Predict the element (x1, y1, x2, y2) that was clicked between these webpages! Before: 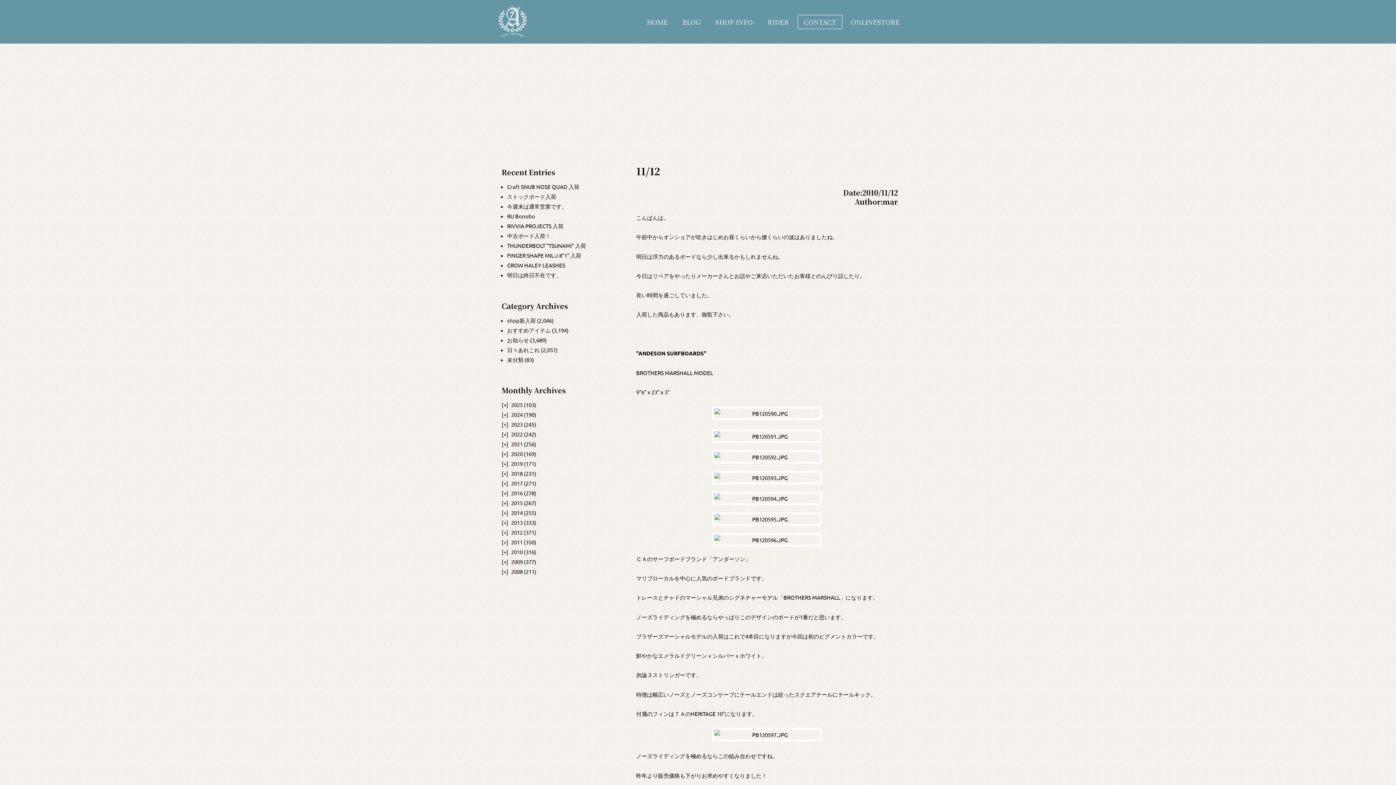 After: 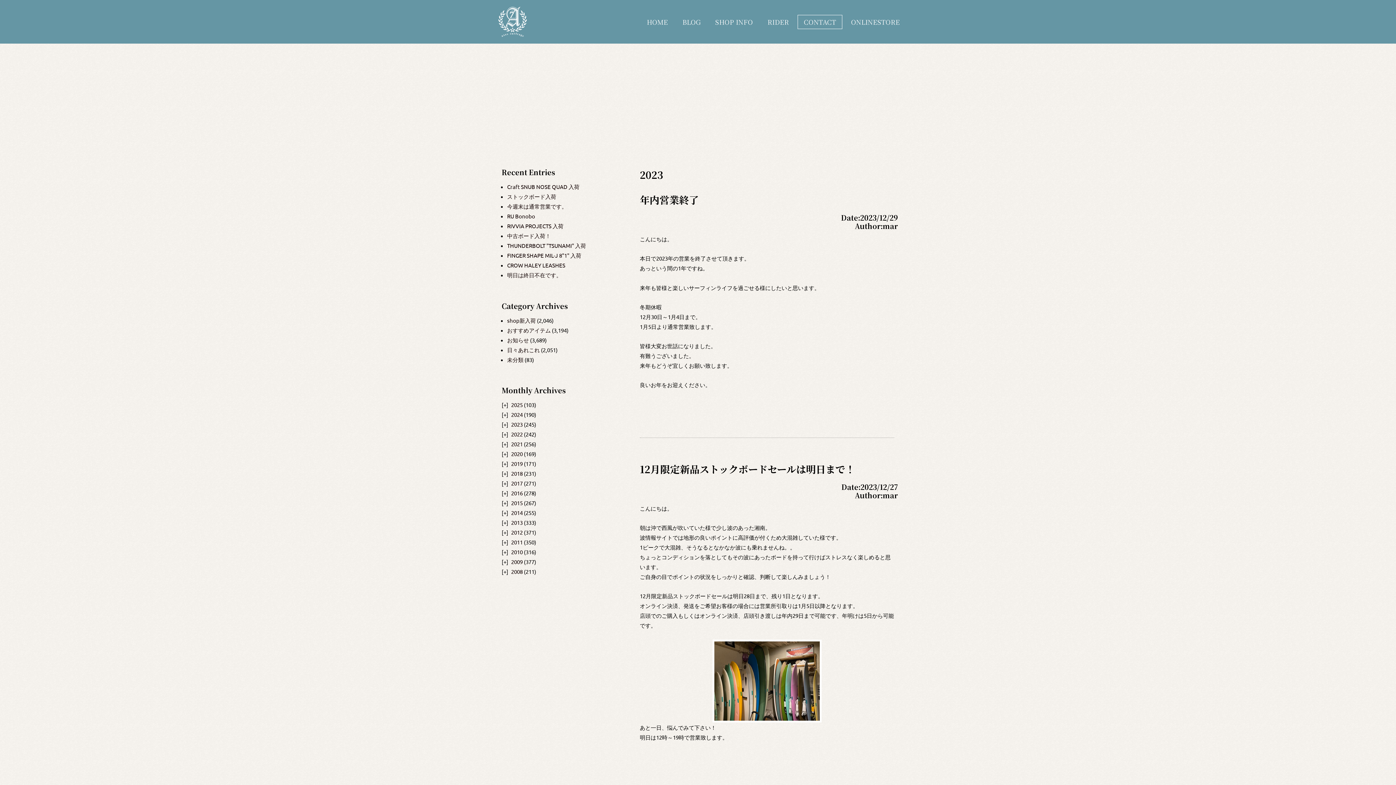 Action: label: 2023 bbox: (511, 421, 522, 428)